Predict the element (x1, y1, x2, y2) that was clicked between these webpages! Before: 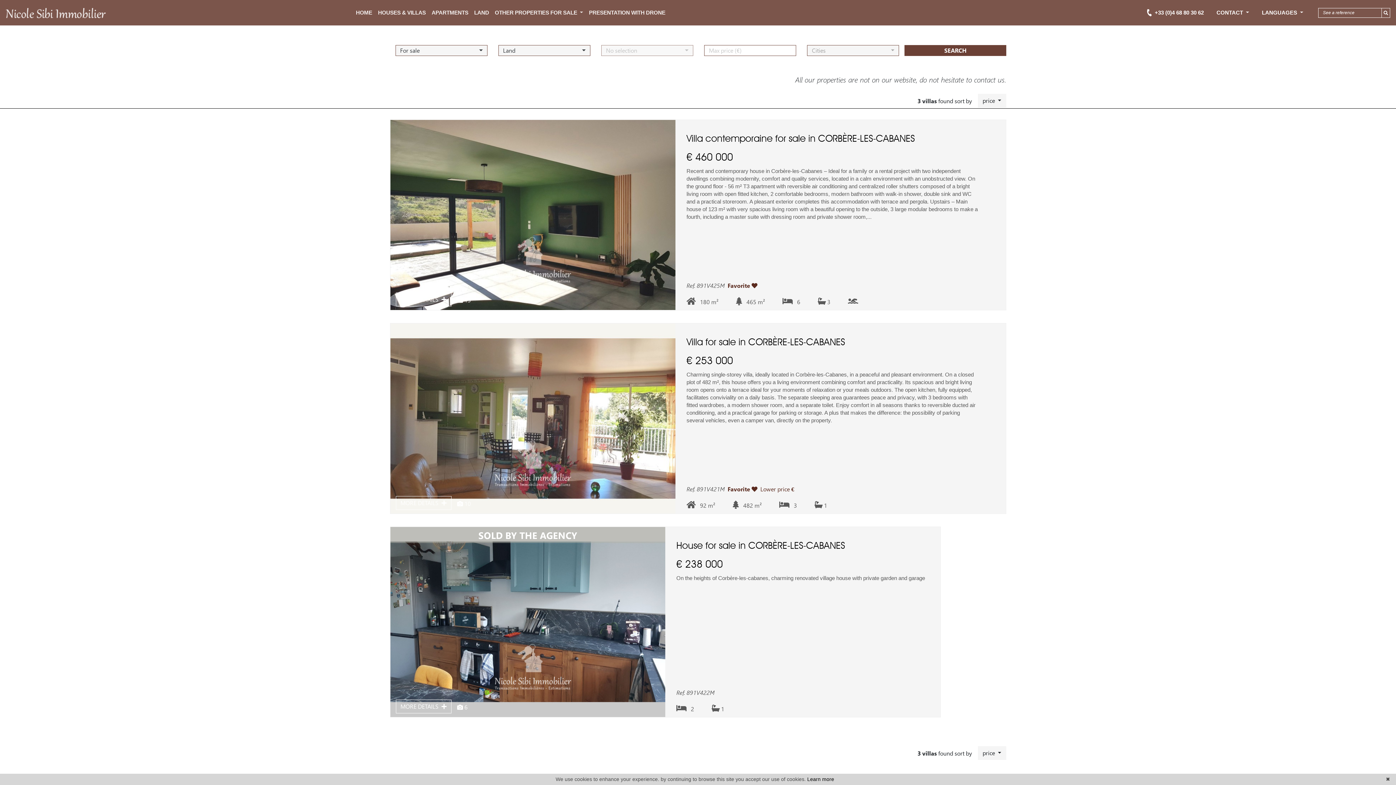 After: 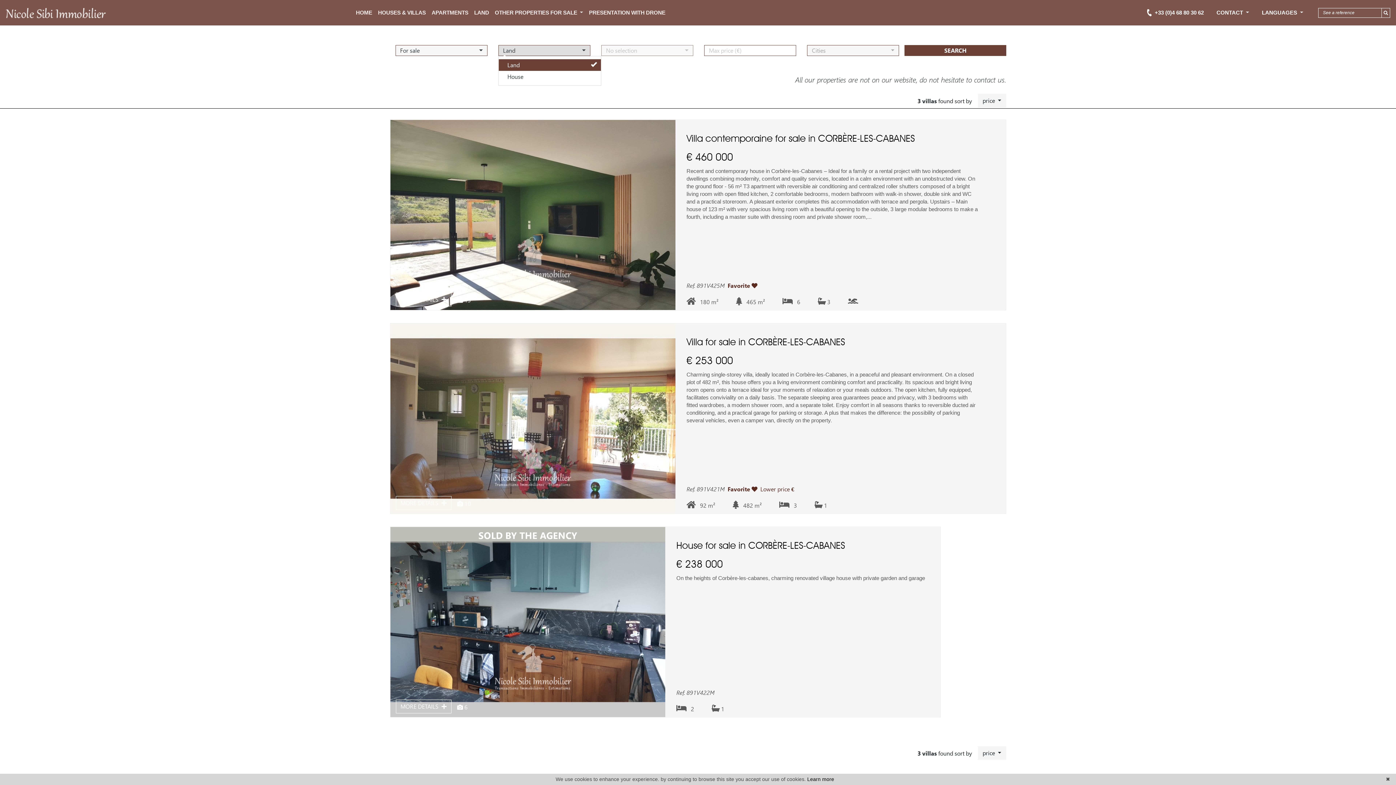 Action: label: Land bbox: (498, 45, 590, 56)